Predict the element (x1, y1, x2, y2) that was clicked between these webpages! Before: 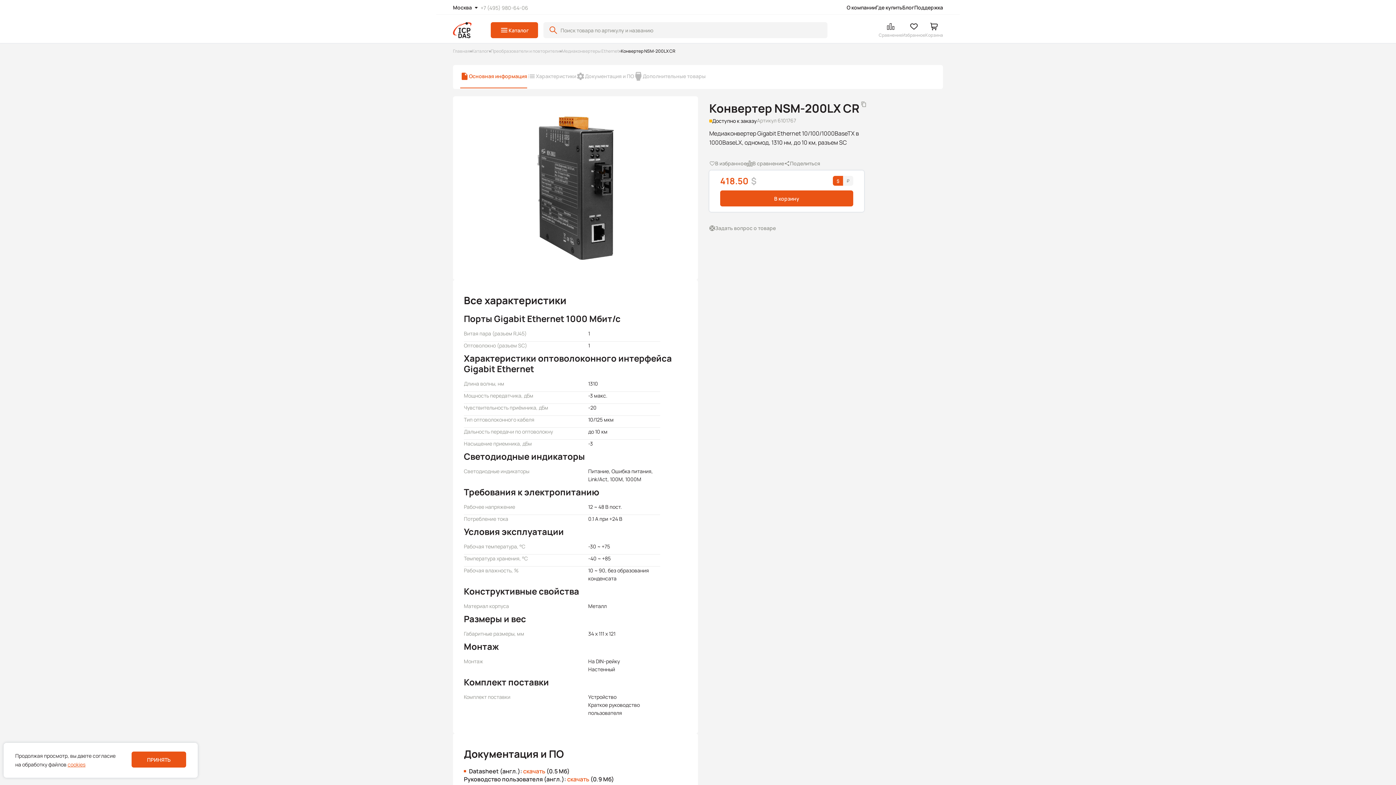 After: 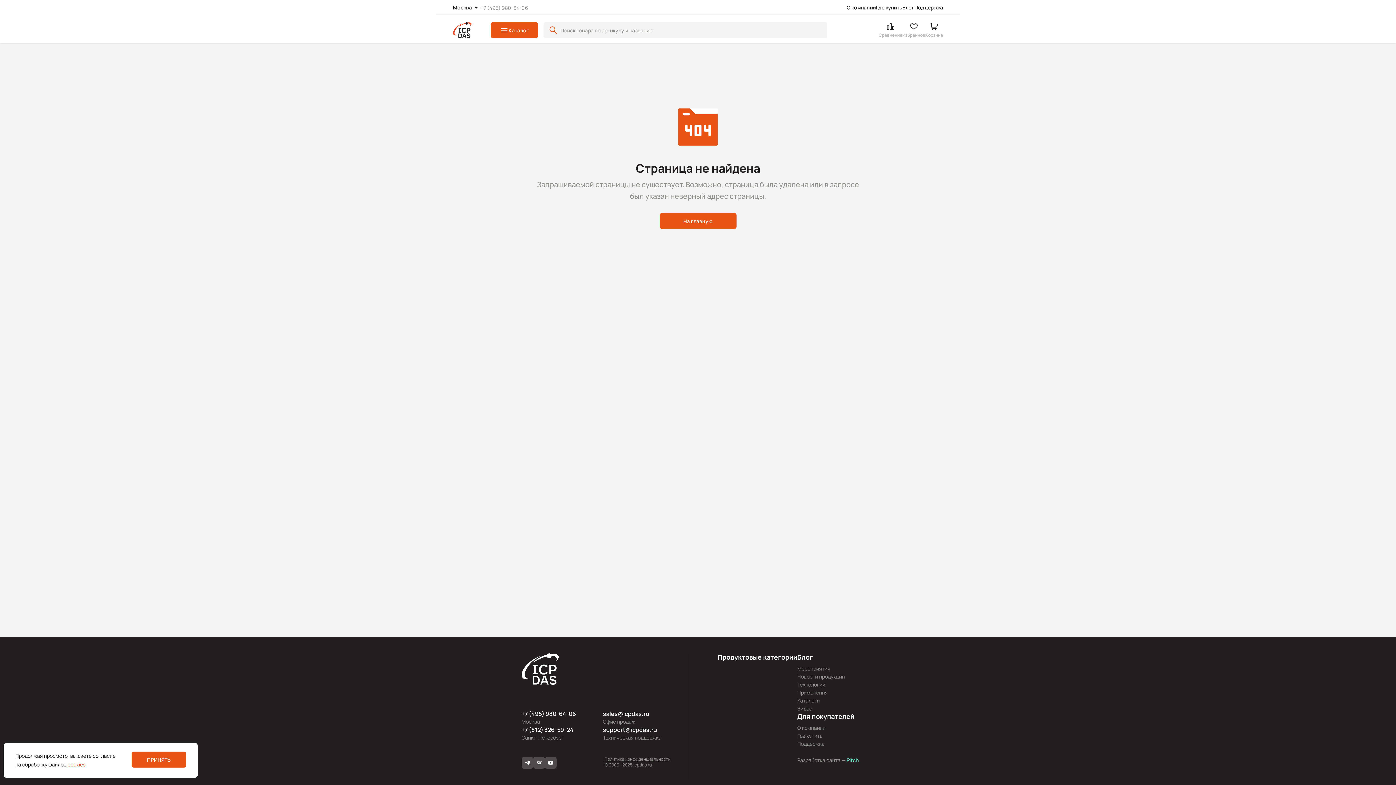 Action: label: Каталог bbox: (472, 48, 489, 54)